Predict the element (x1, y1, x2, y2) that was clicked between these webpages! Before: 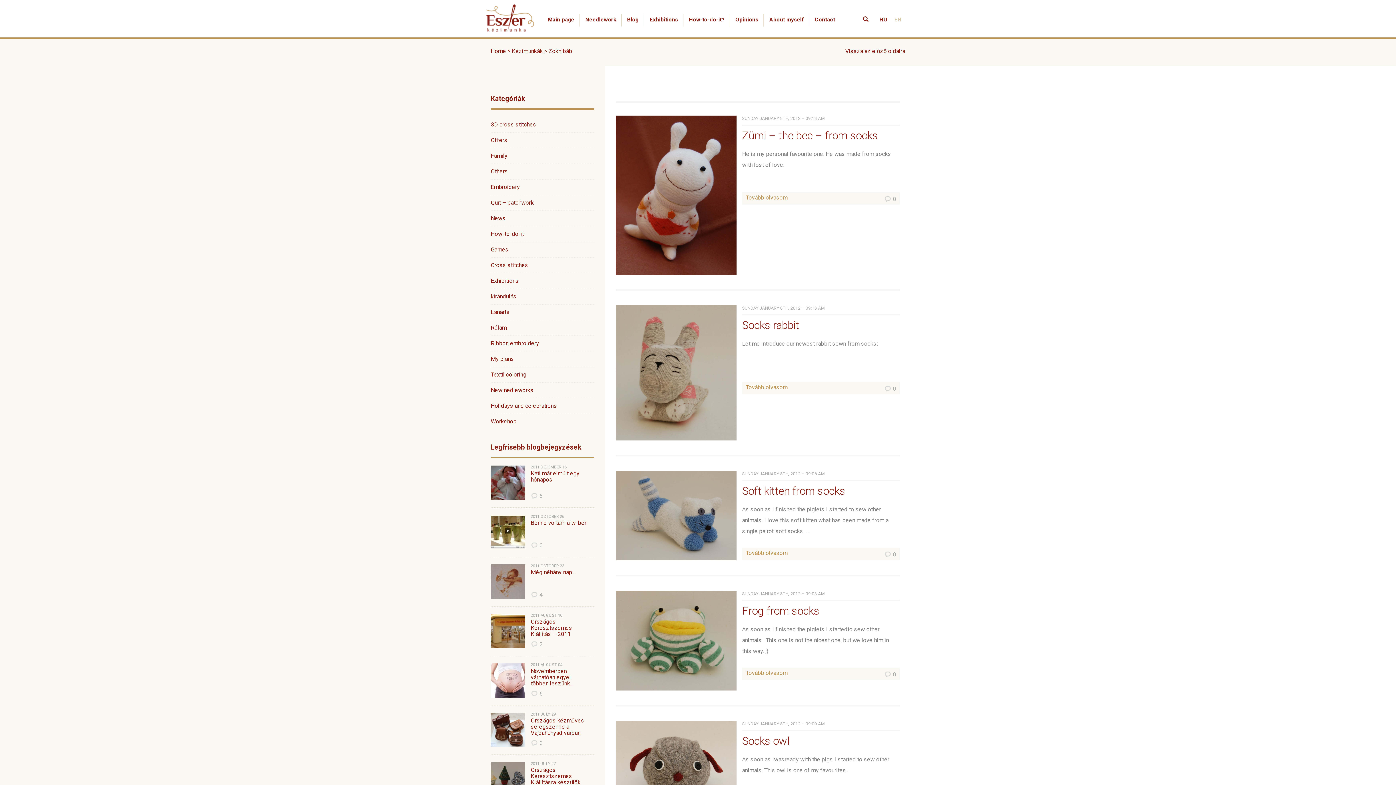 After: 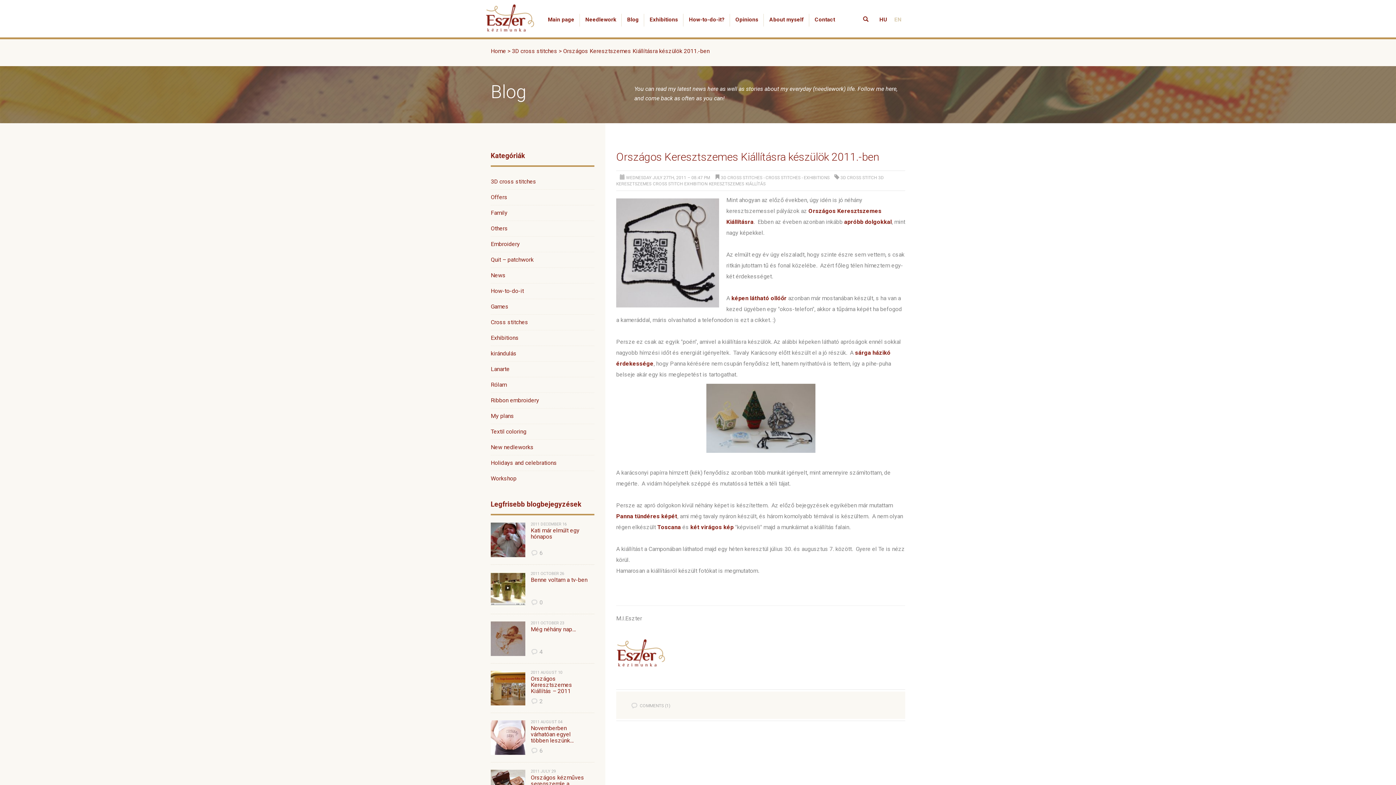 Action: bbox: (490, 762, 525, 797)